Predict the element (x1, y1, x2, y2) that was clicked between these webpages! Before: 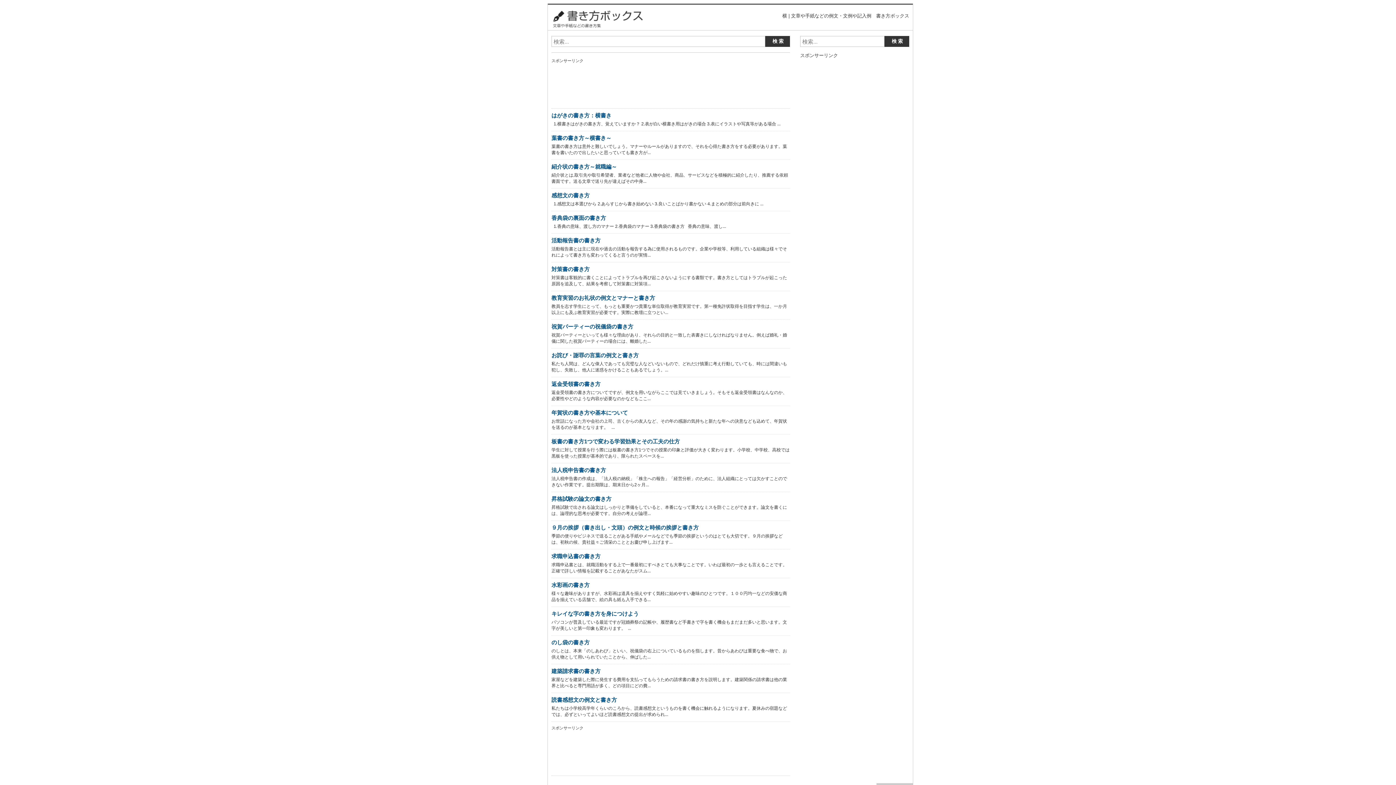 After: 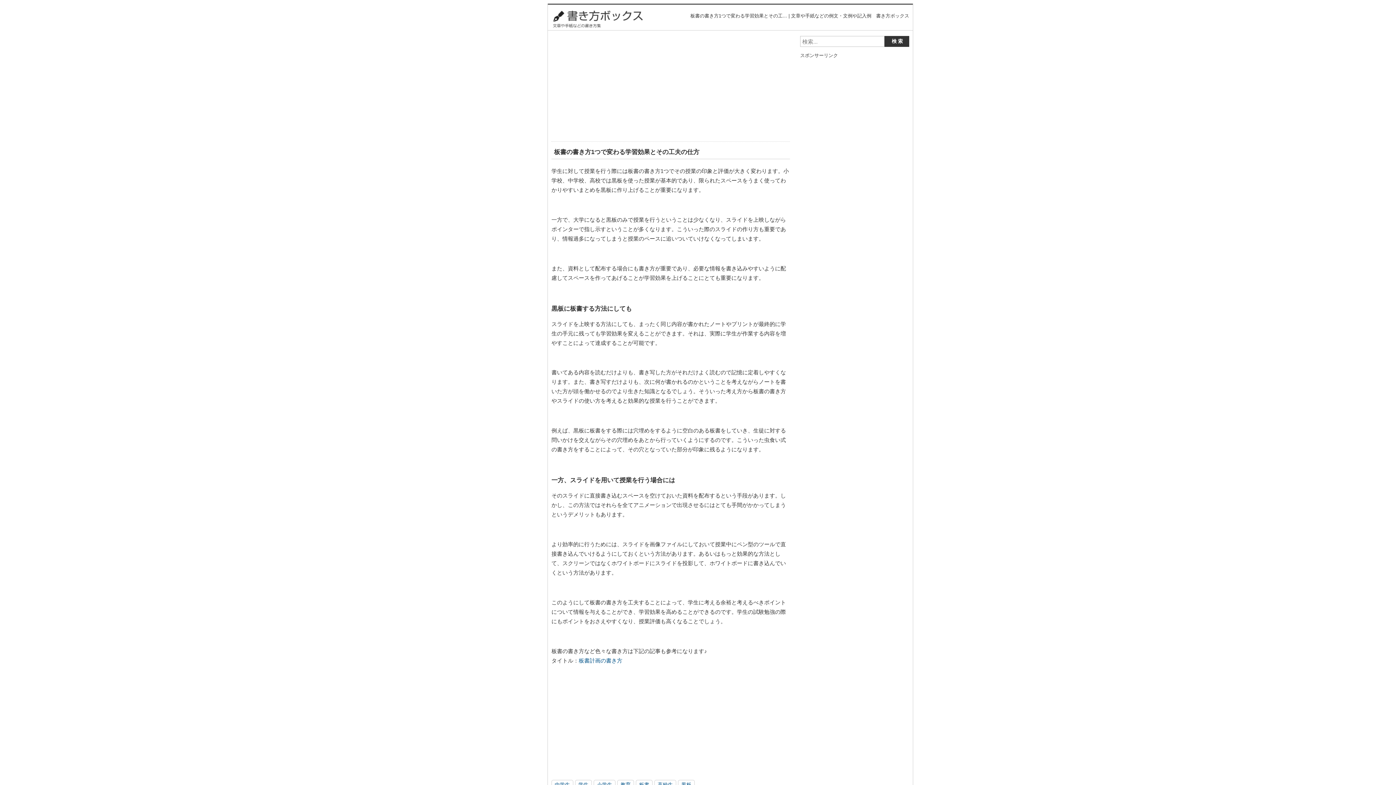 Action: label: 板書の書き方1つで変わる学習効果とその工夫の仕方 bbox: (551, 438, 790, 445)